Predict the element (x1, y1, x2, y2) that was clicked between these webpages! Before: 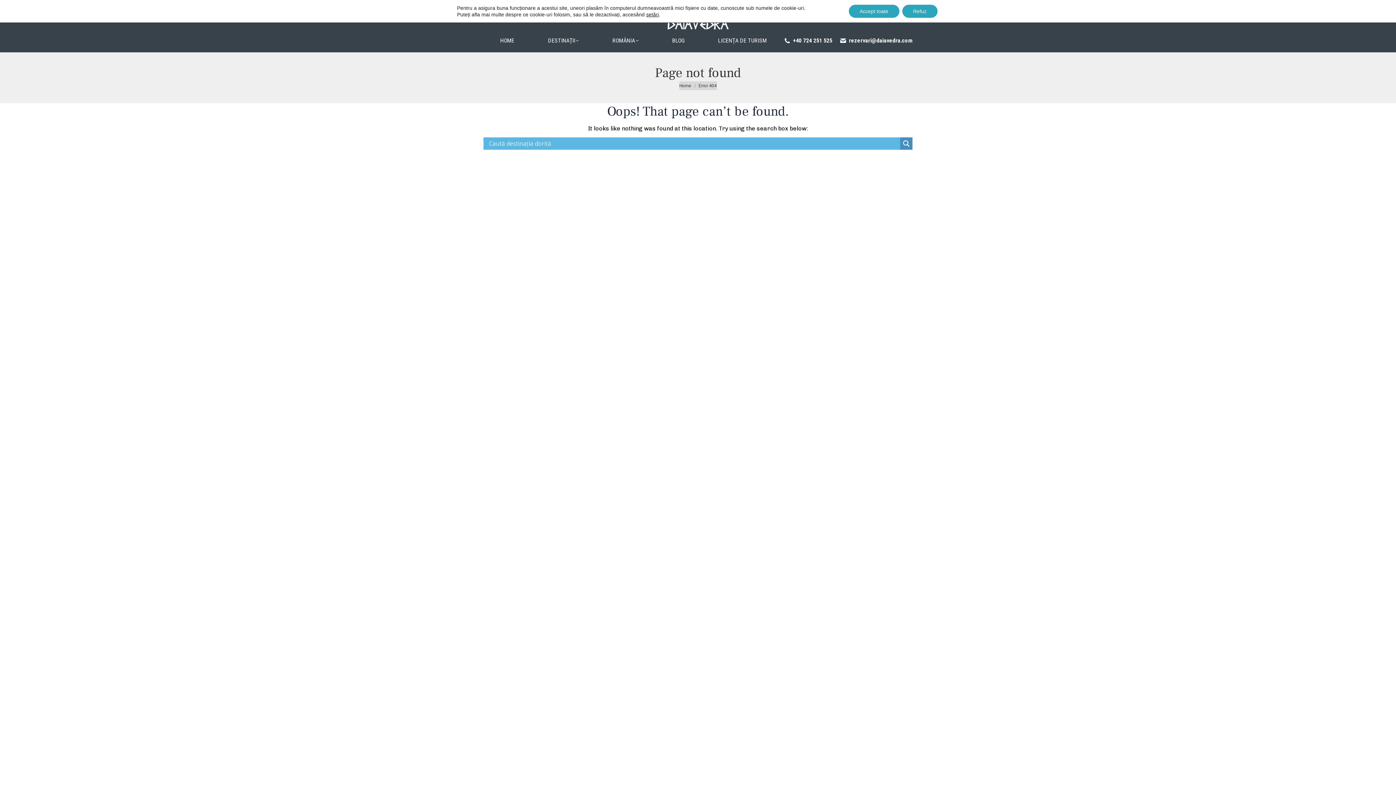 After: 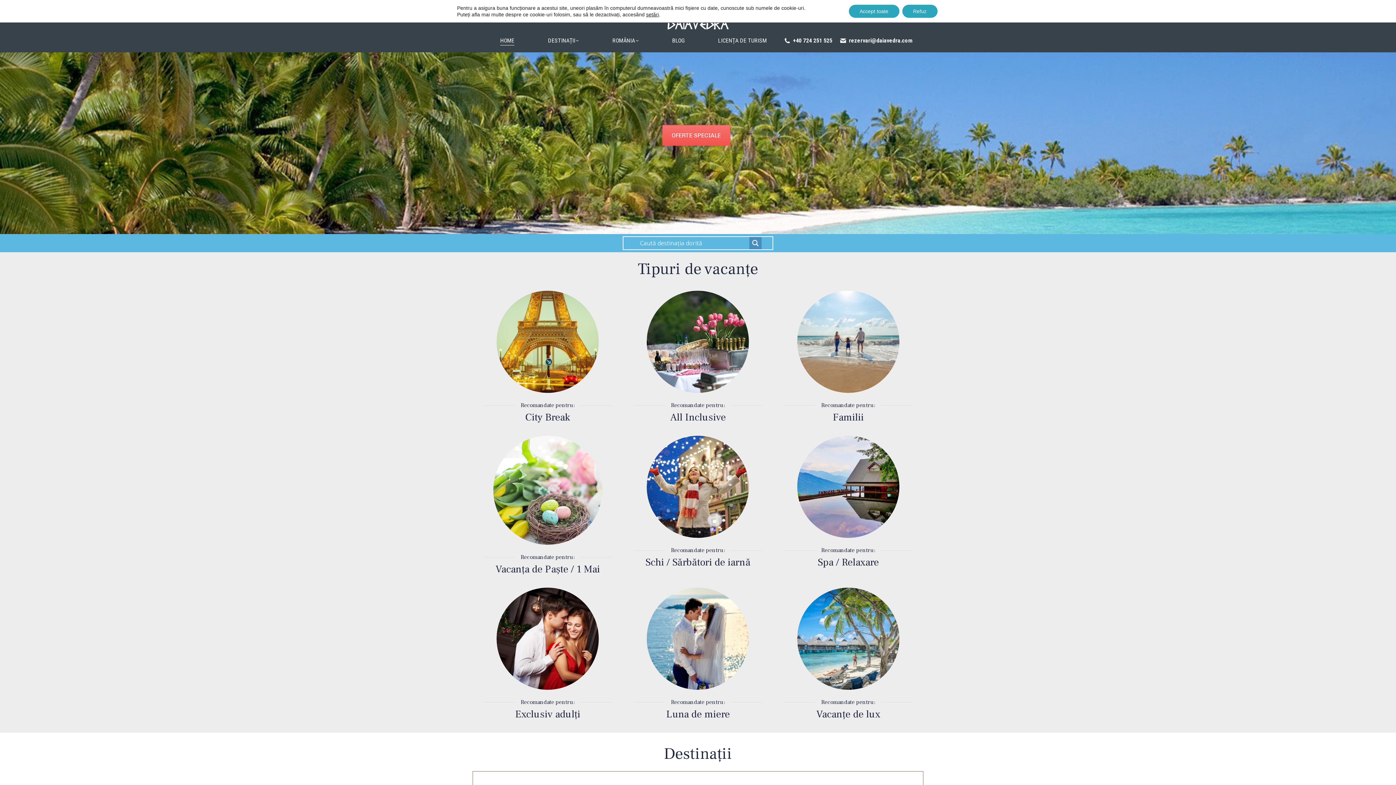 Action: bbox: (679, 83, 691, 88) label: Home